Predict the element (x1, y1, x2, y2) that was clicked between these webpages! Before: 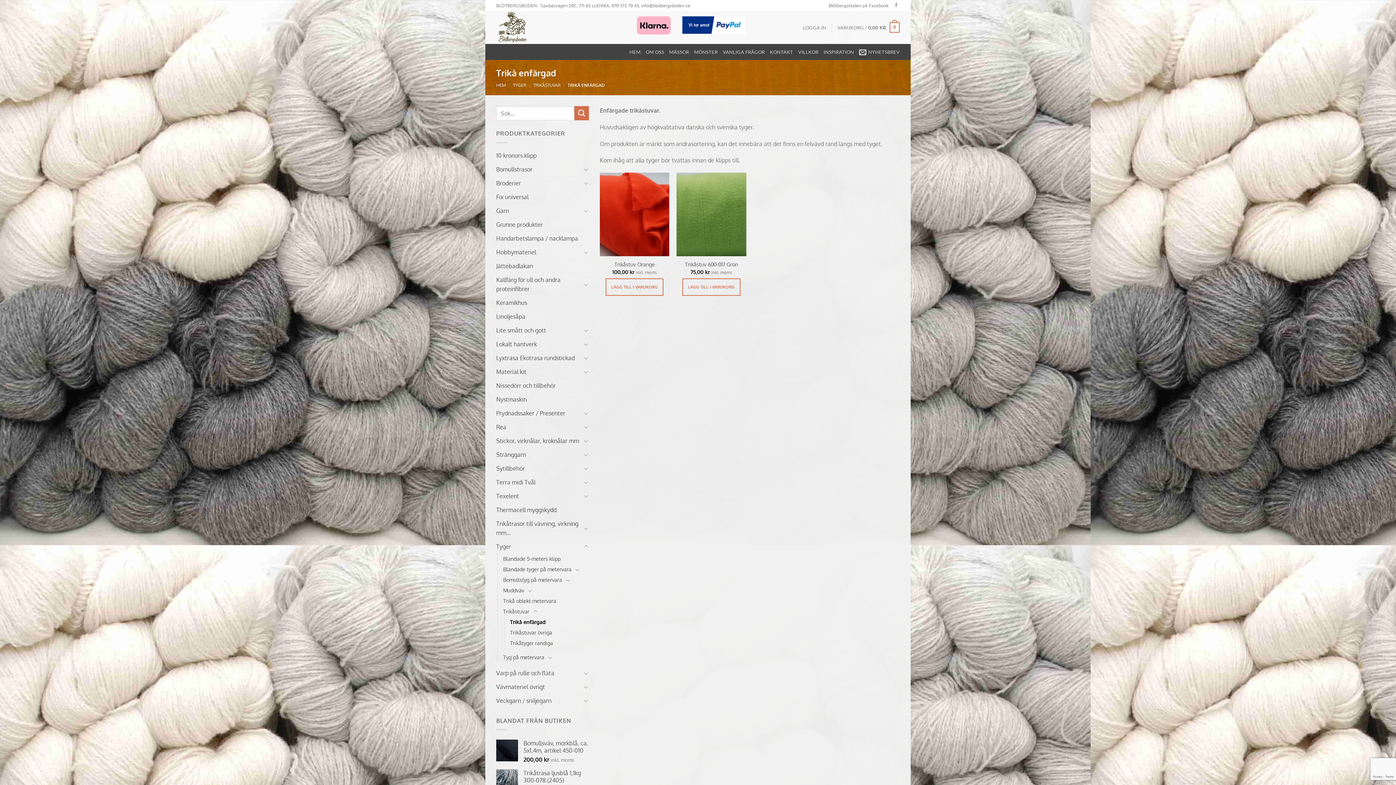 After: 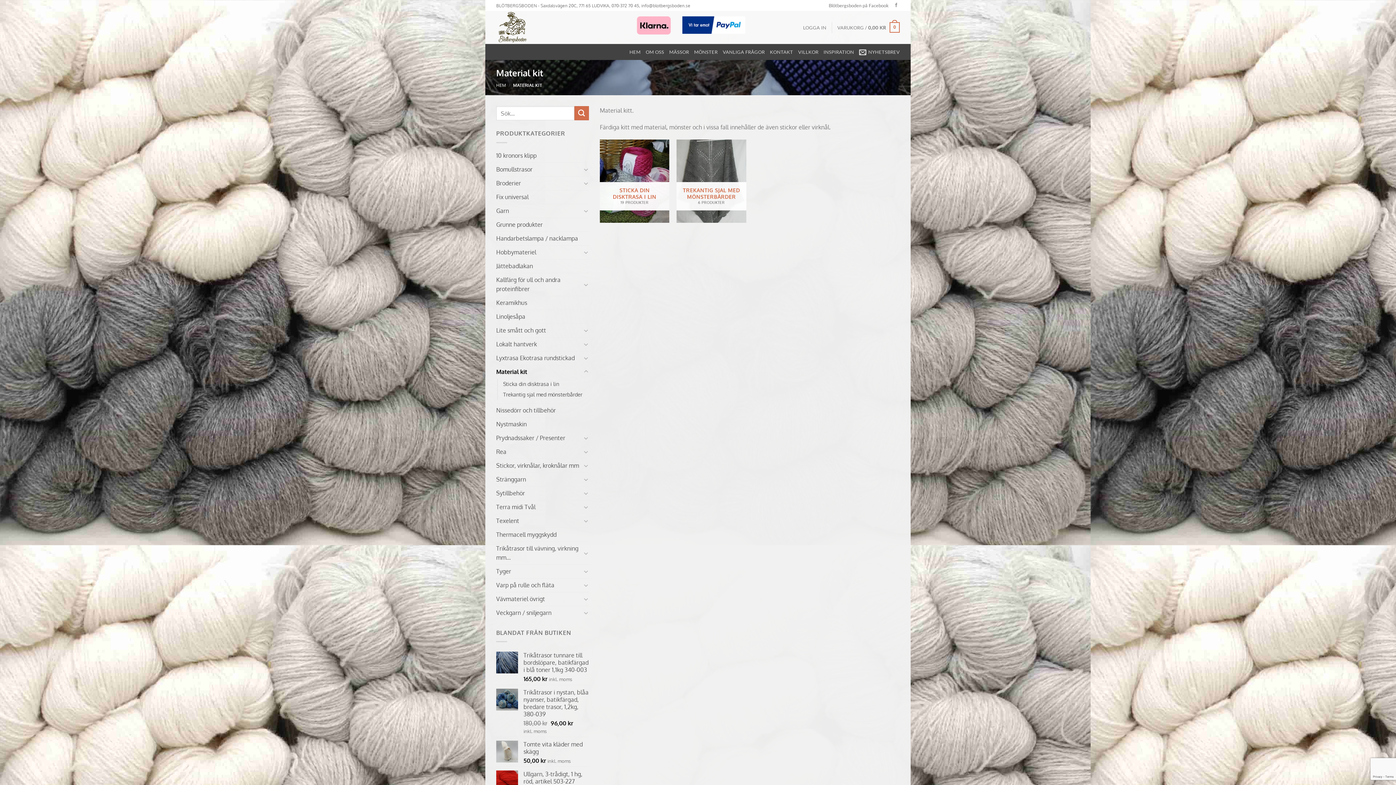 Action: bbox: (496, 365, 581, 378) label: Material kit